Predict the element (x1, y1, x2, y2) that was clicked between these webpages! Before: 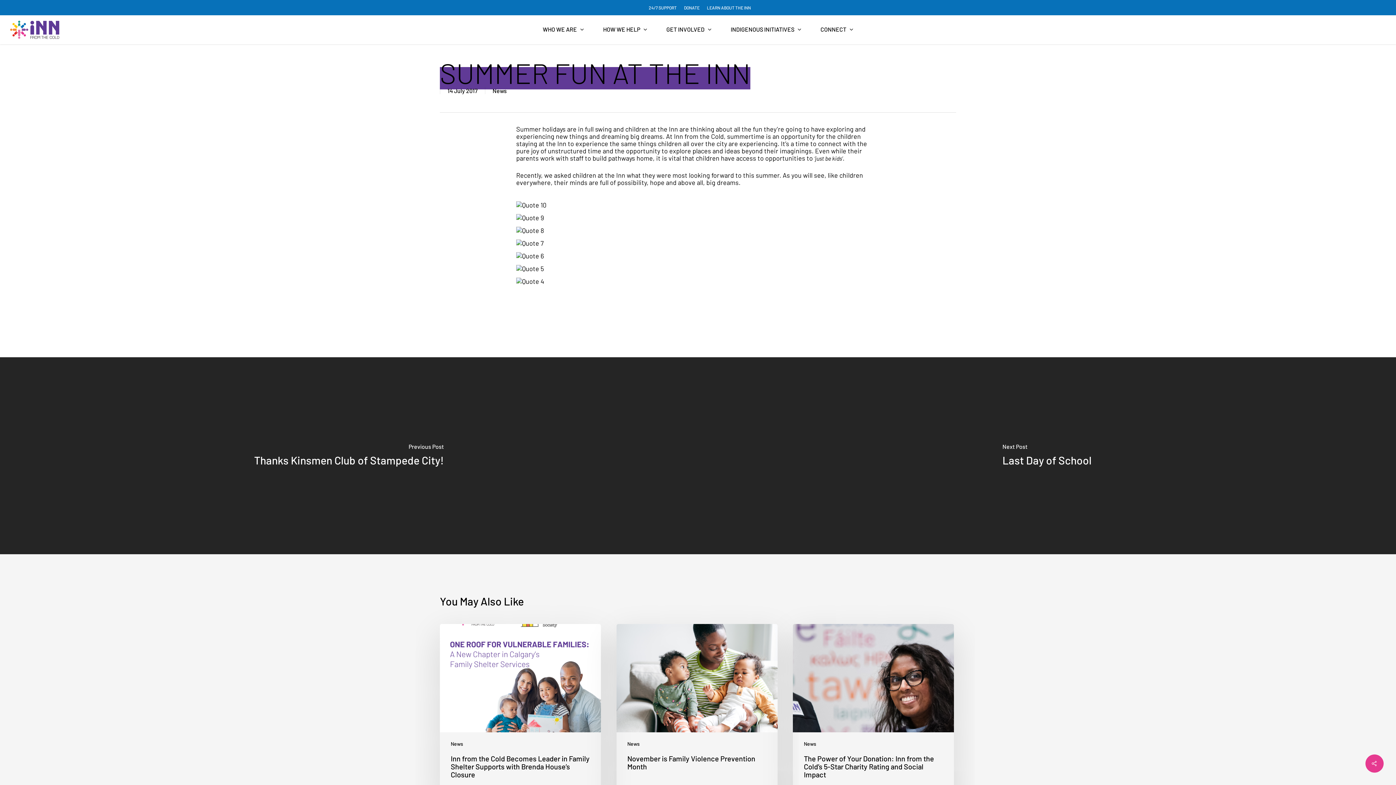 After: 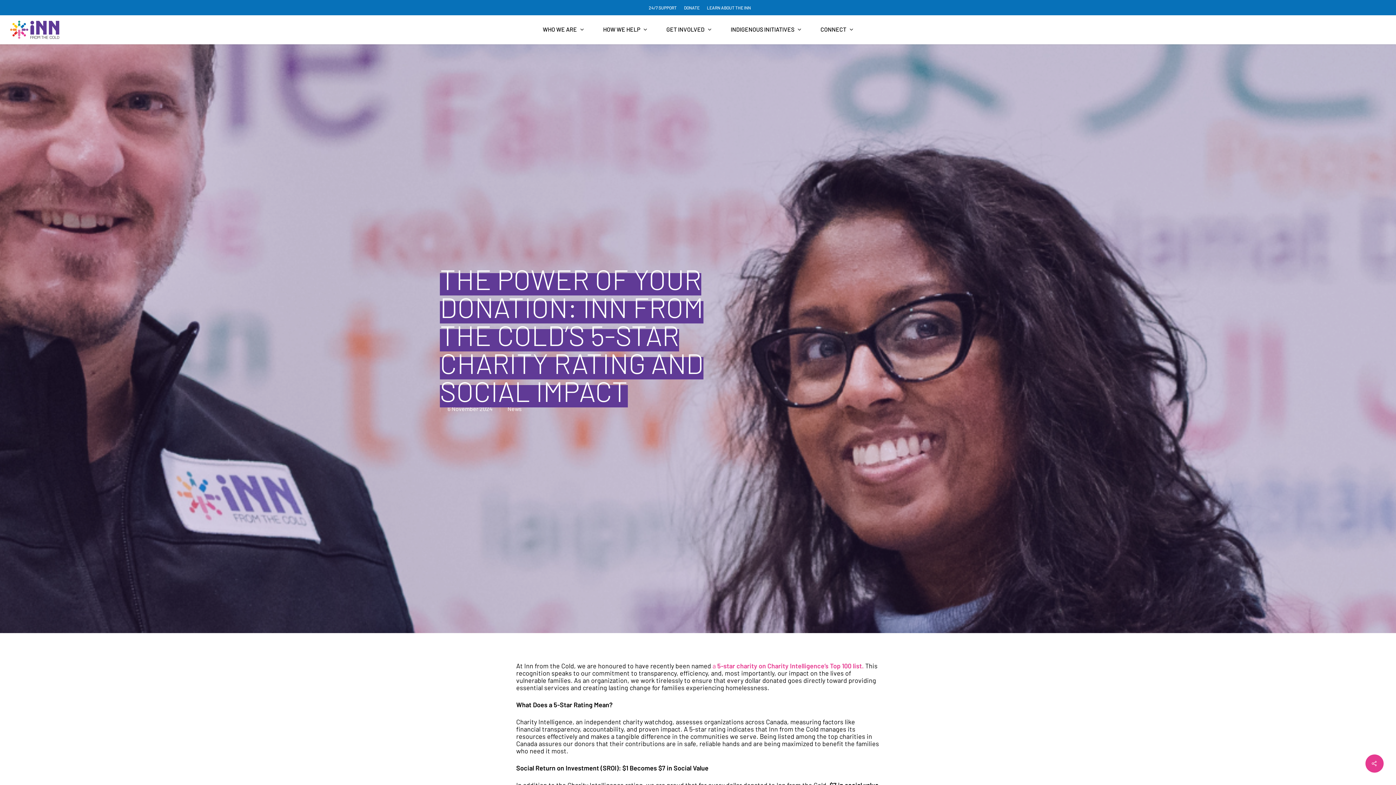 Action: bbox: (793, 624, 954, 812)